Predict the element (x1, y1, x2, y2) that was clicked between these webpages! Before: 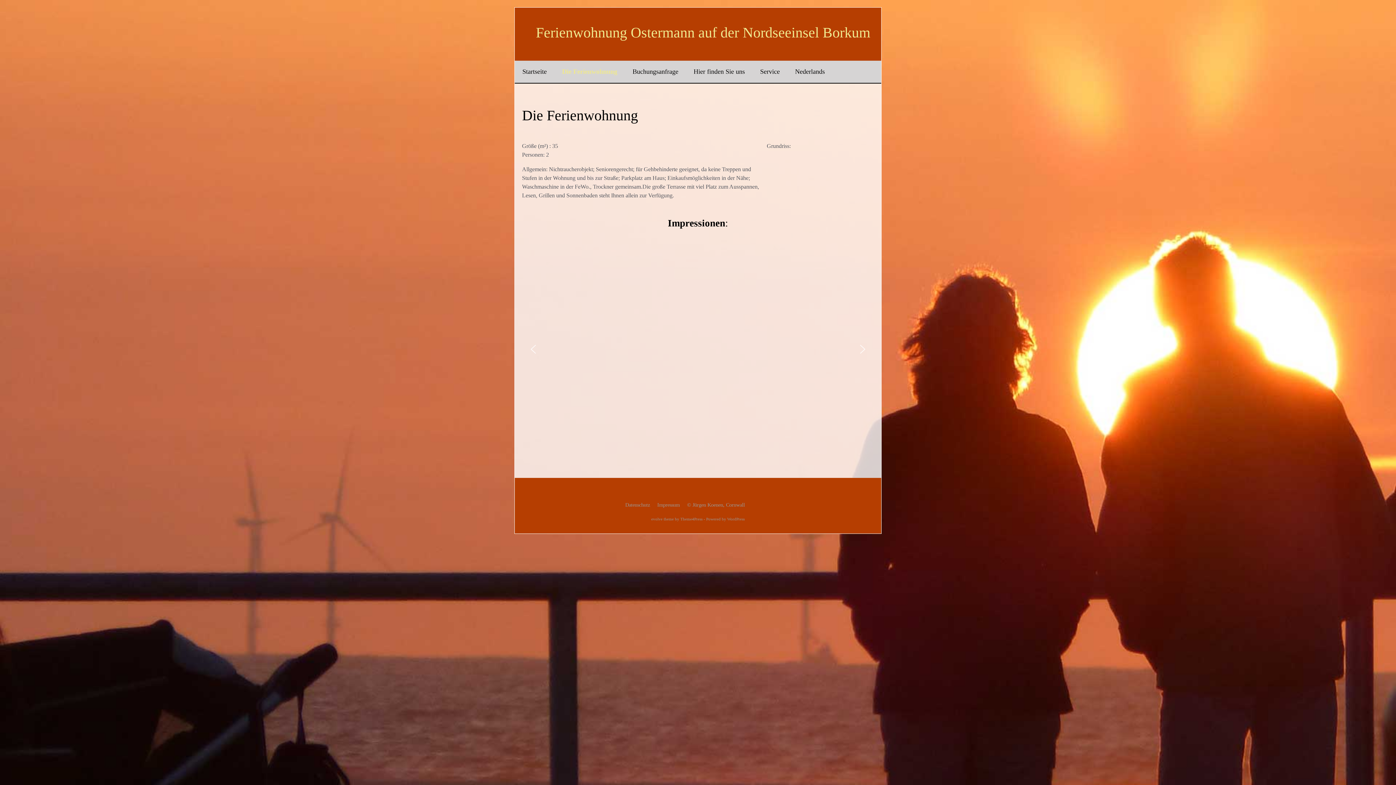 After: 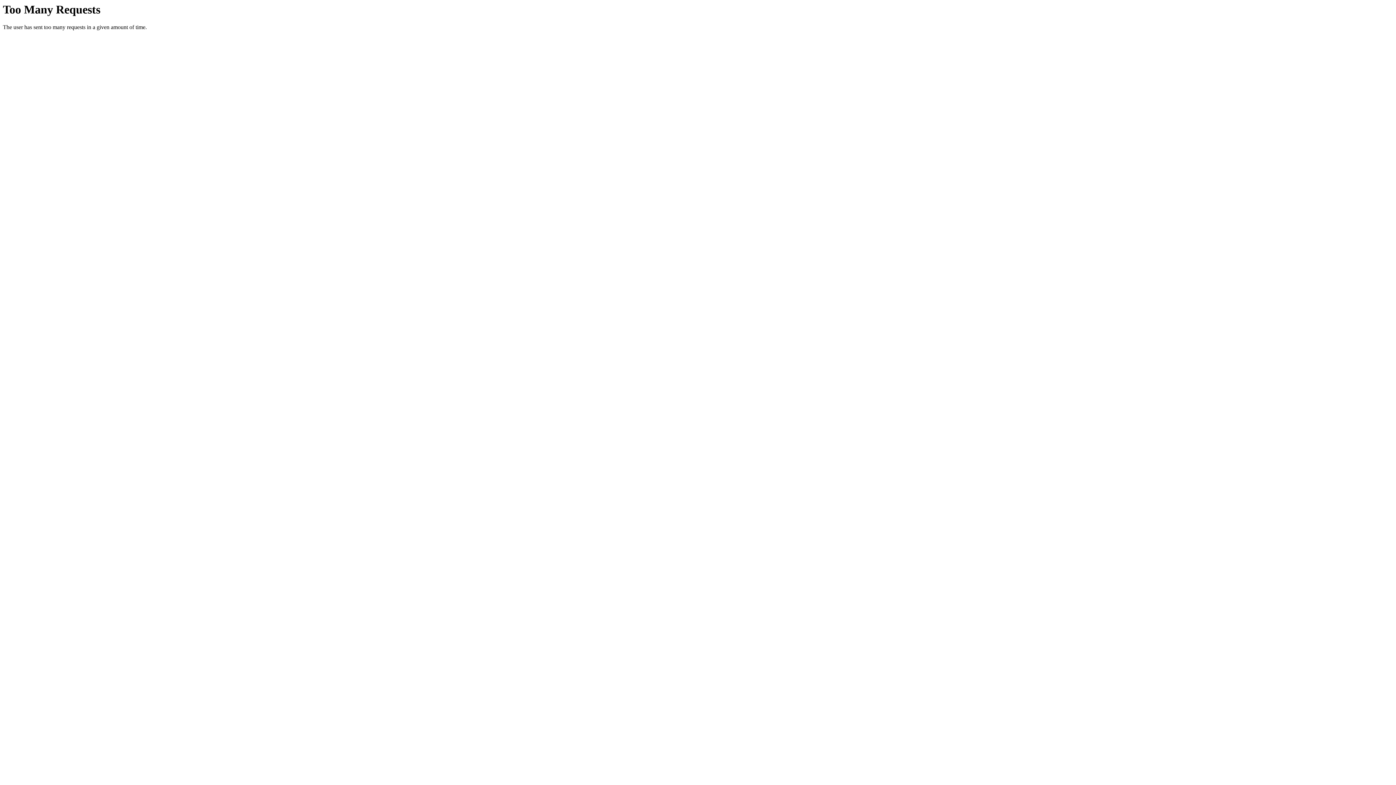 Action: label: © Jürgen Koenen, Cornwall bbox: (687, 501, 745, 508)